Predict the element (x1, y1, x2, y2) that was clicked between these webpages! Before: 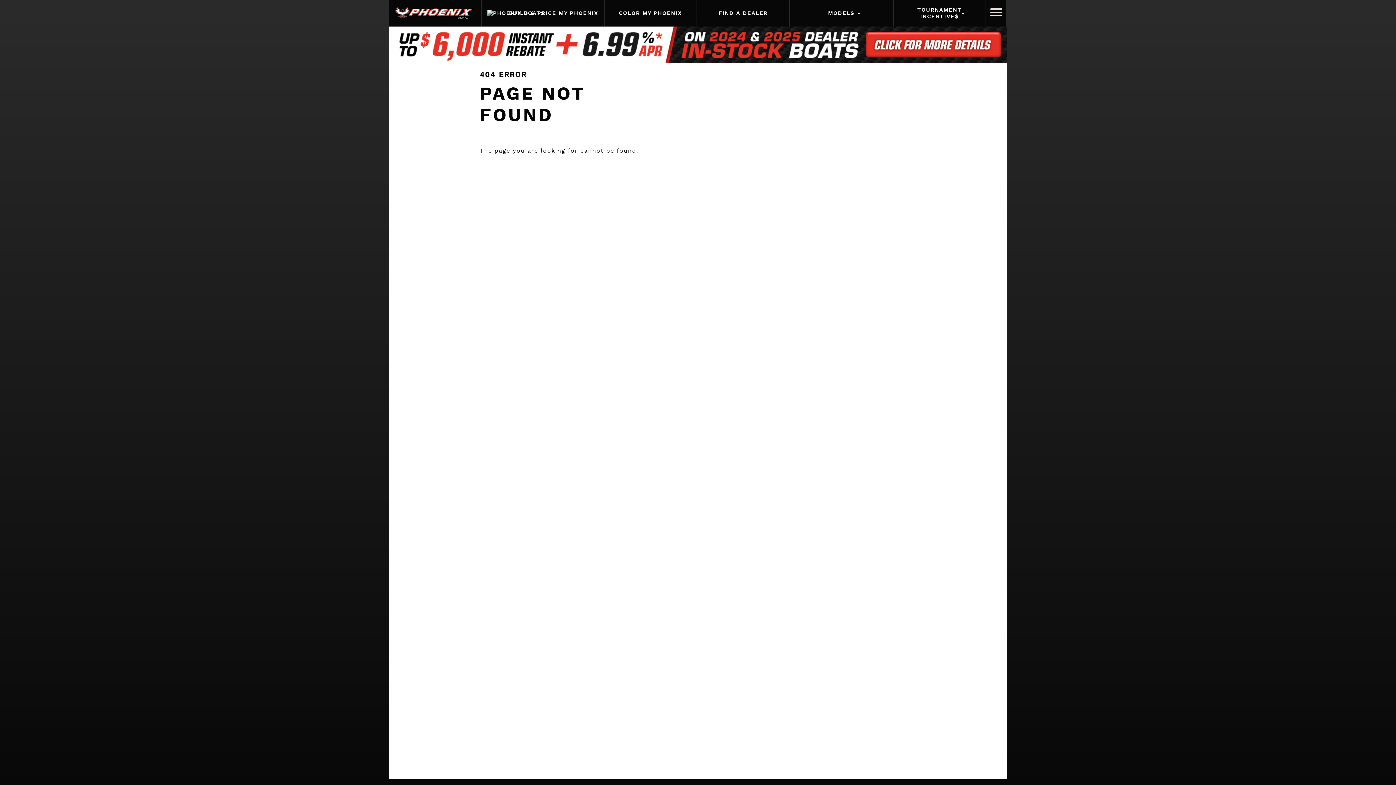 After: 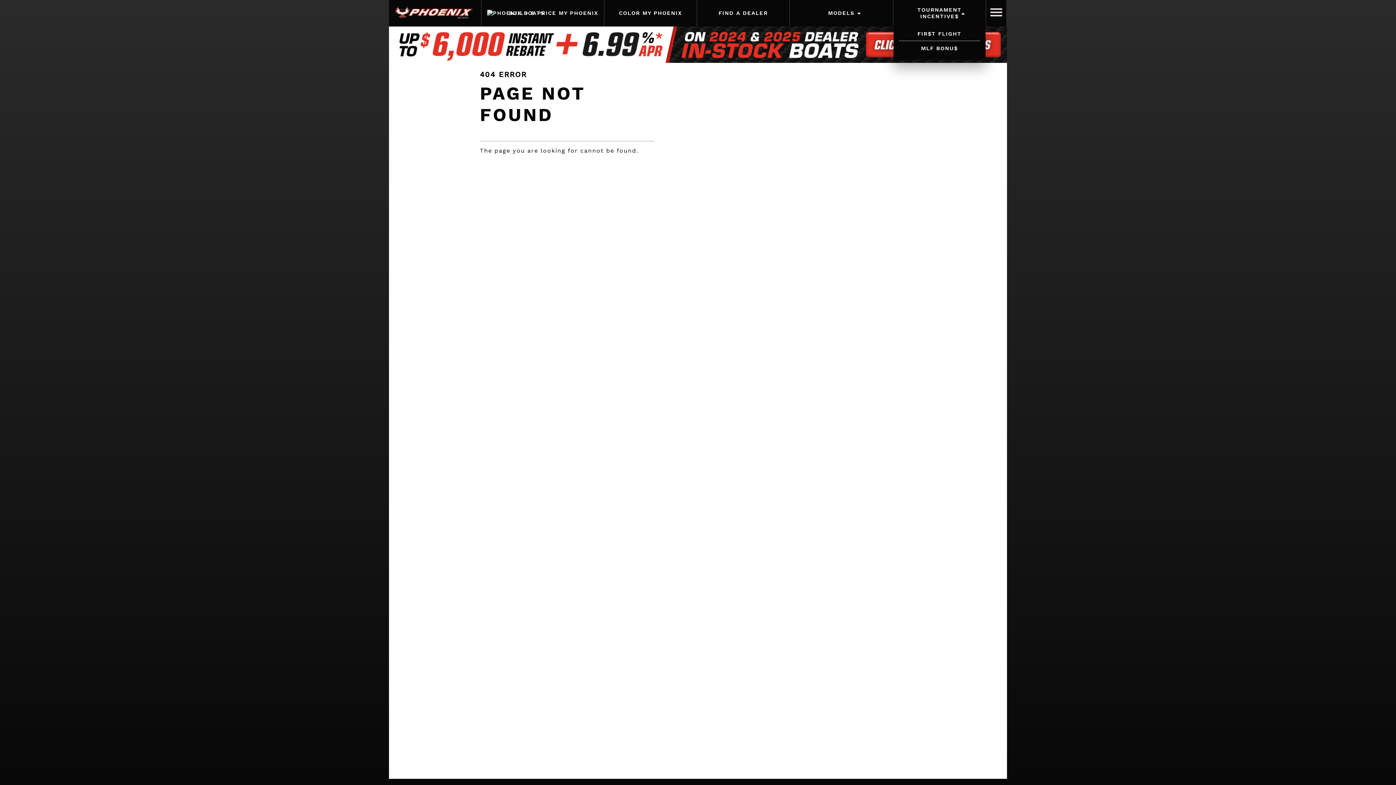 Action: label: TOURNAMENT INCENTIVE$ bbox: (893, 1, 985, 25)